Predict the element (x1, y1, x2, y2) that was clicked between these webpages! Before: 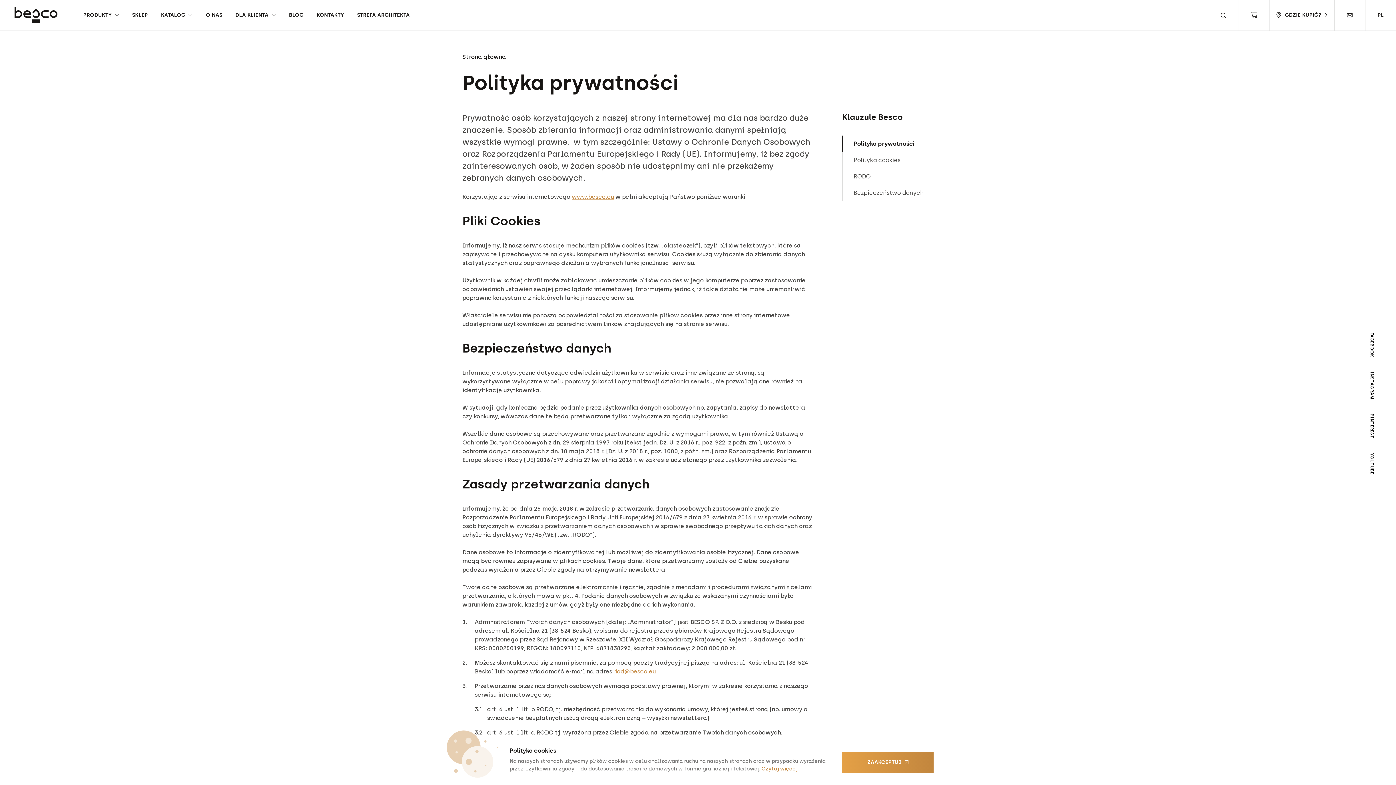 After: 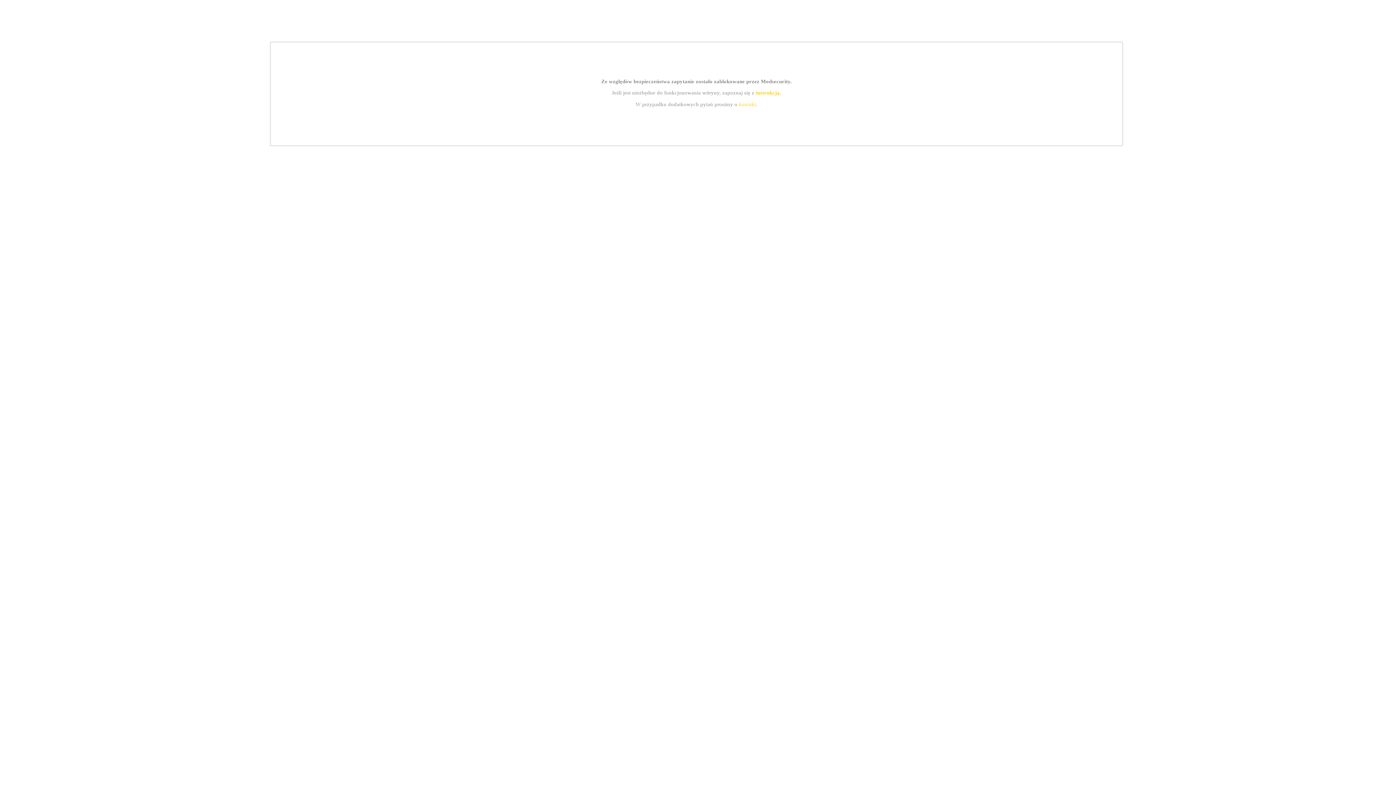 Action: label: SKLEP bbox: (125, 0, 154, 30)